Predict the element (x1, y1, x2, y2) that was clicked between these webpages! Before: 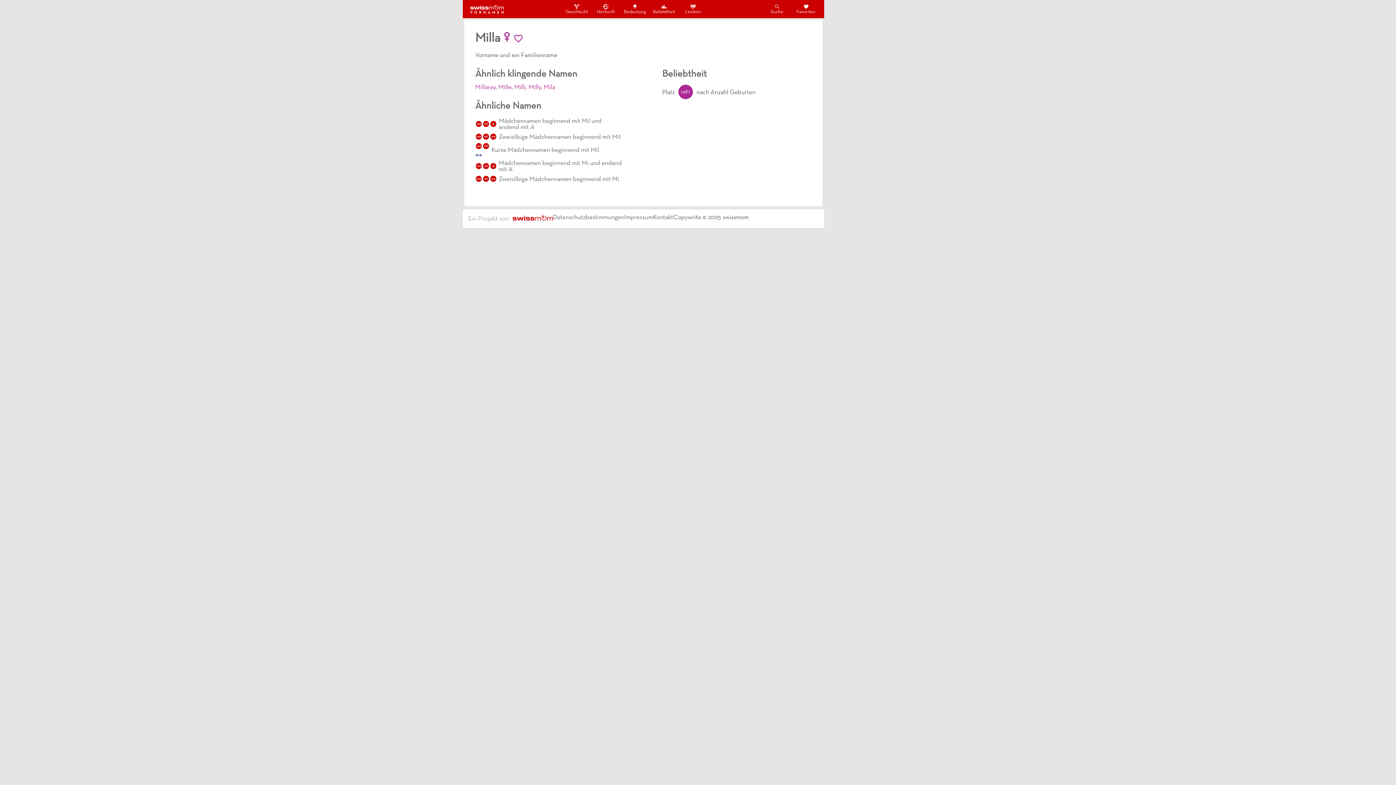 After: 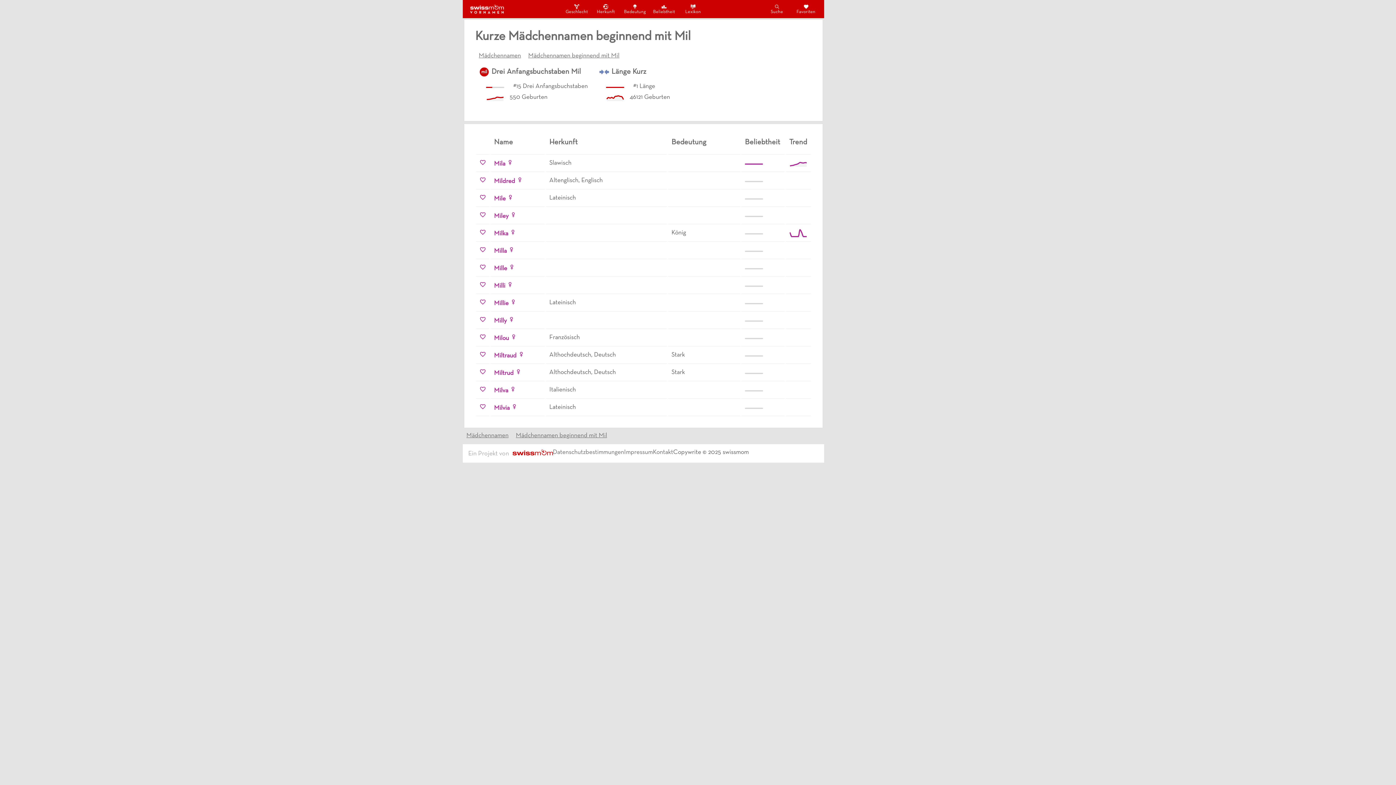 Action: bbox: (475, 142, 624, 159) label: mäd
mil
Kurze Mädchennamen beginnend mit Mil